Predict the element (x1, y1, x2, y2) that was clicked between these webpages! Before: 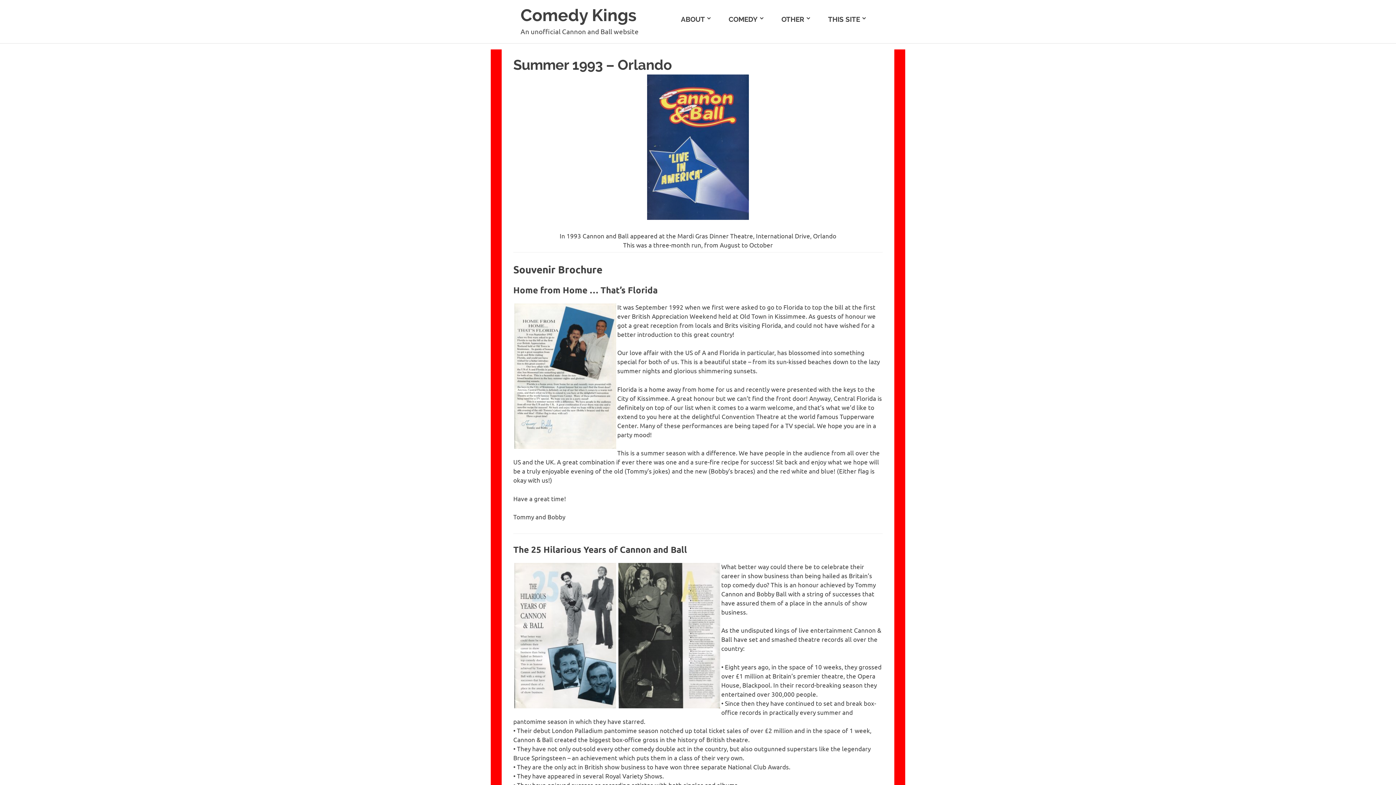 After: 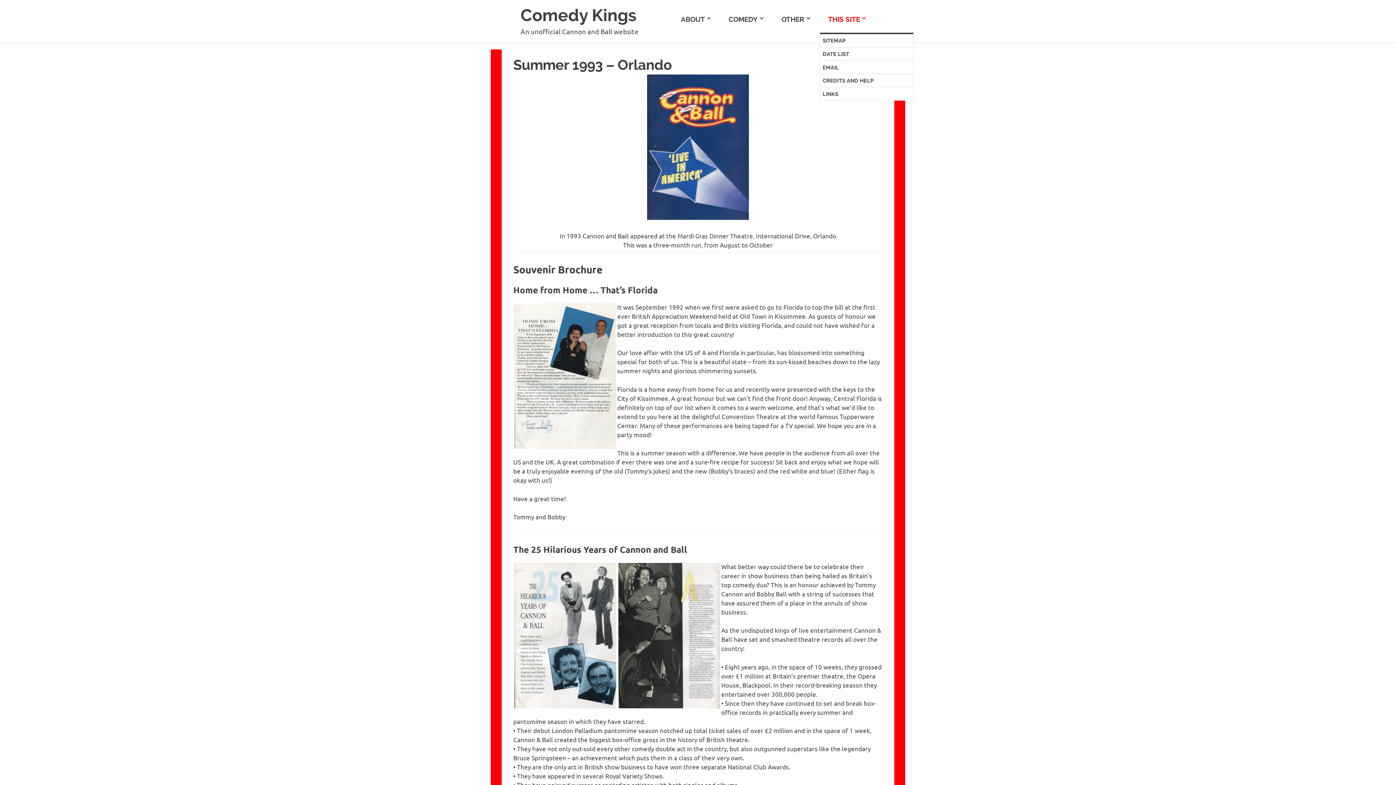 Action: bbox: (819, 5, 875, 32) label: THIS SITE